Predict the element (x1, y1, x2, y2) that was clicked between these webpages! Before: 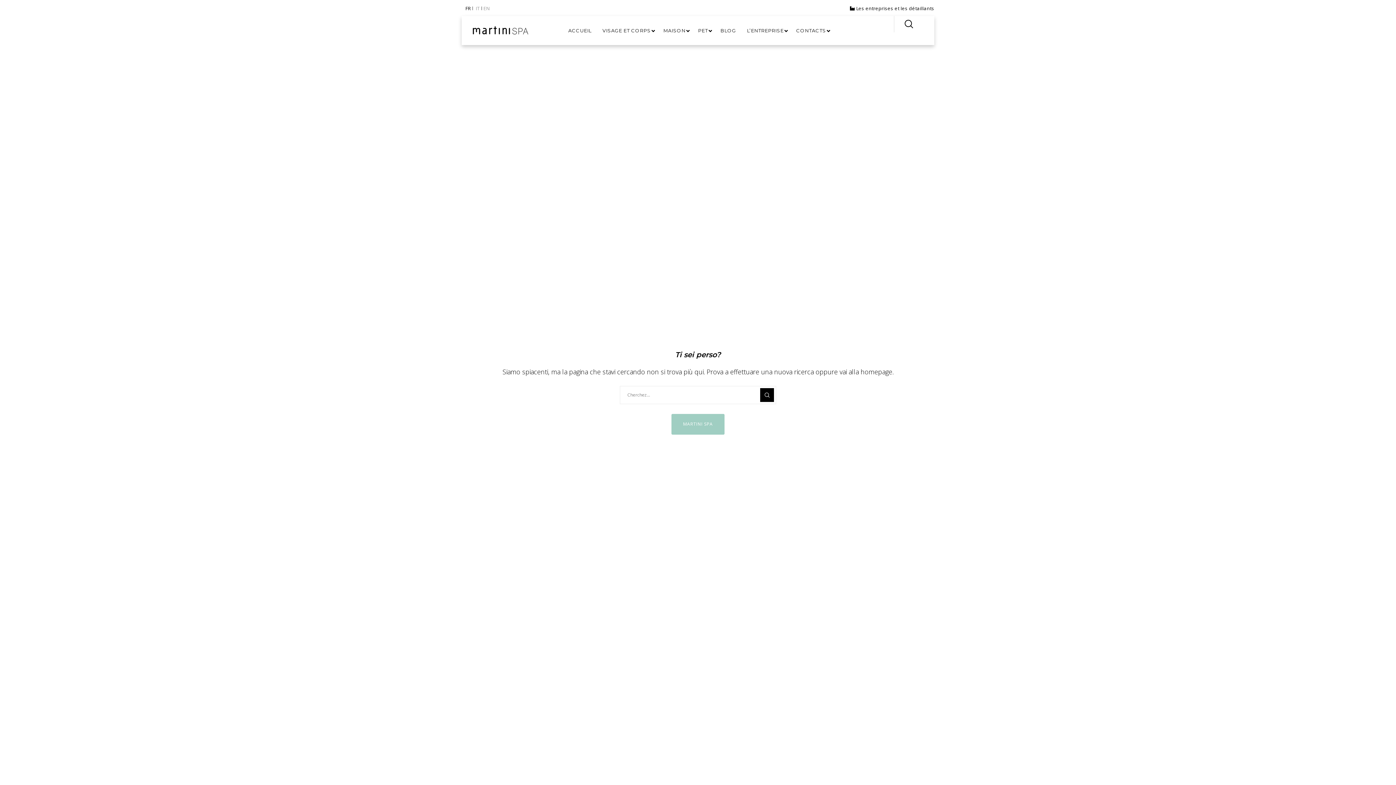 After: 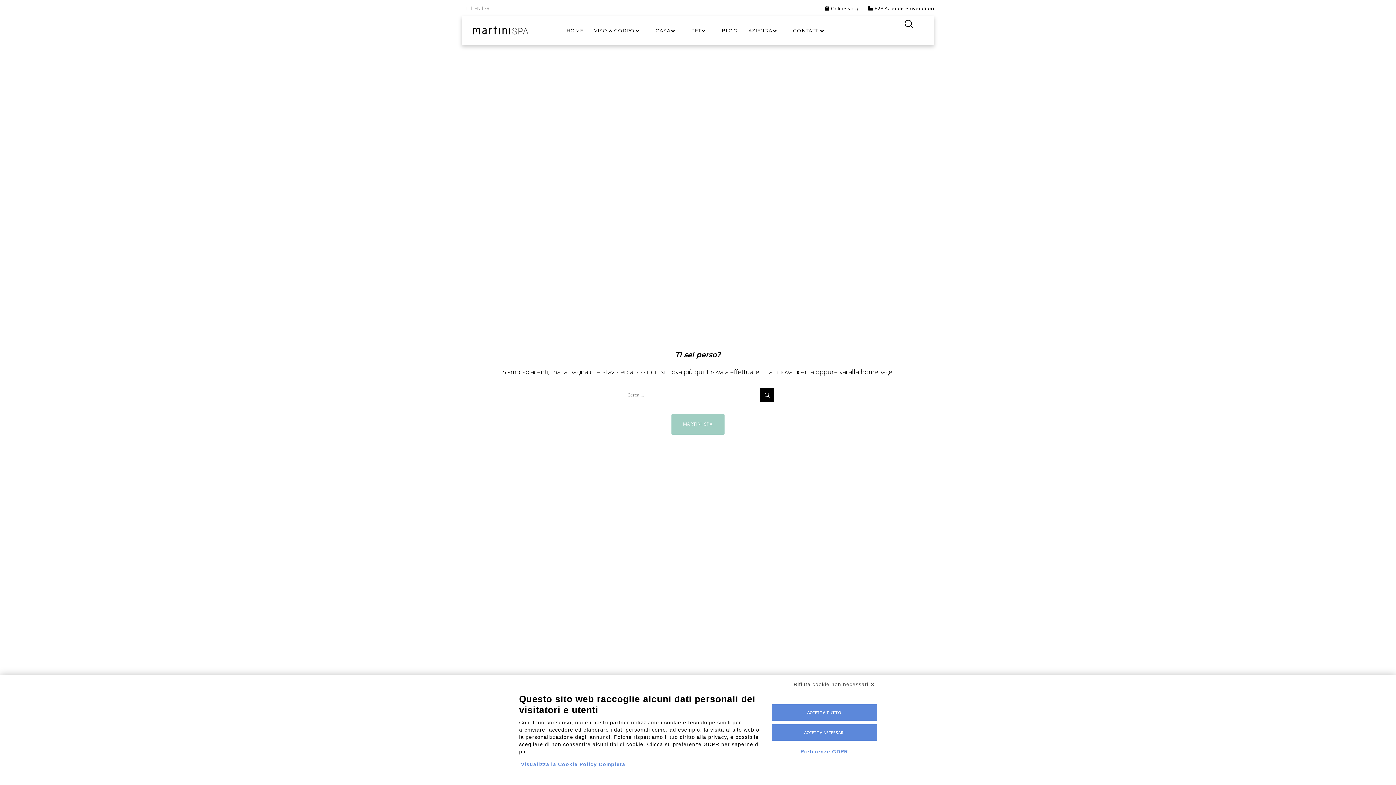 Action: bbox: (660, 147, 688, 153) label: CONCORSO